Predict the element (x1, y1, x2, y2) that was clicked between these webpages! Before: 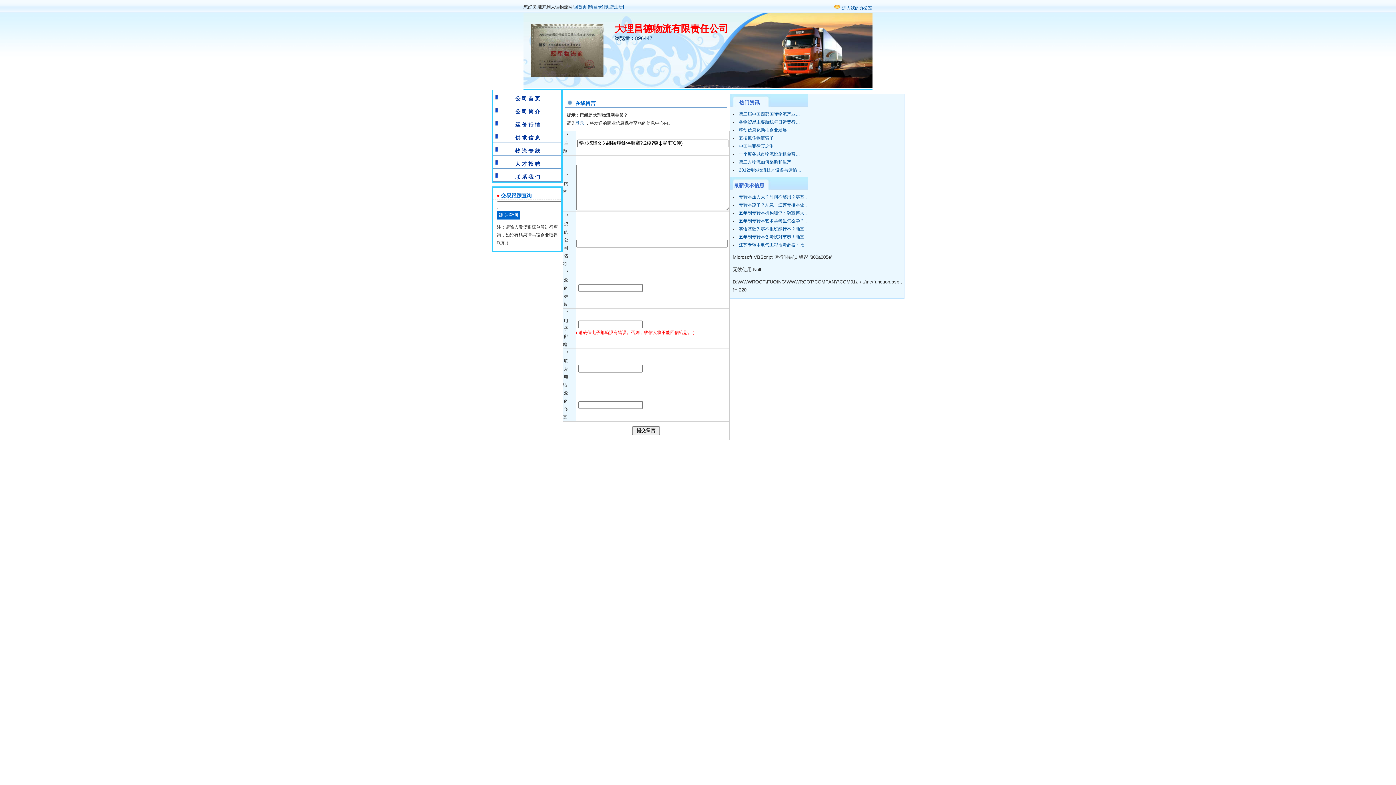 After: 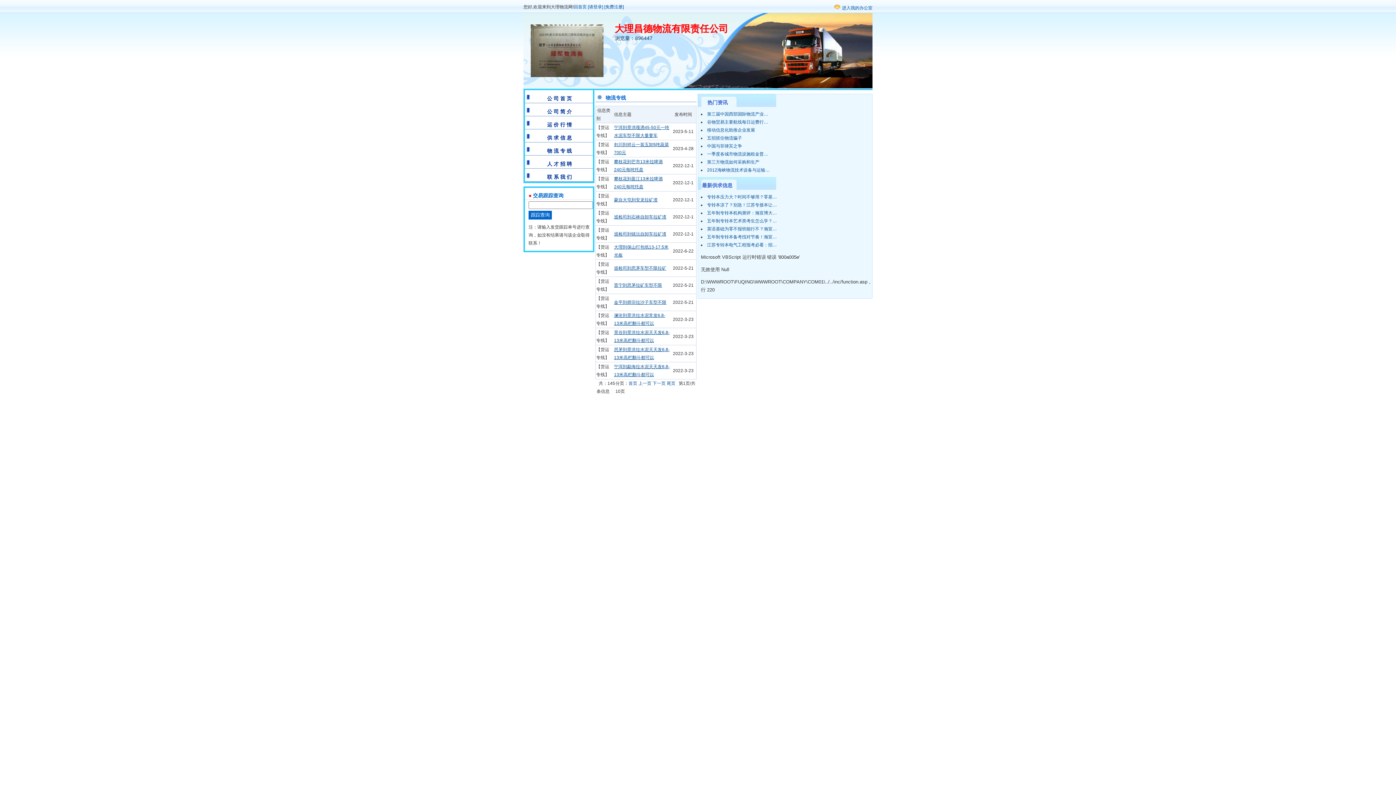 Action: label: 物 流 专 线 bbox: (515, 148, 540, 153)